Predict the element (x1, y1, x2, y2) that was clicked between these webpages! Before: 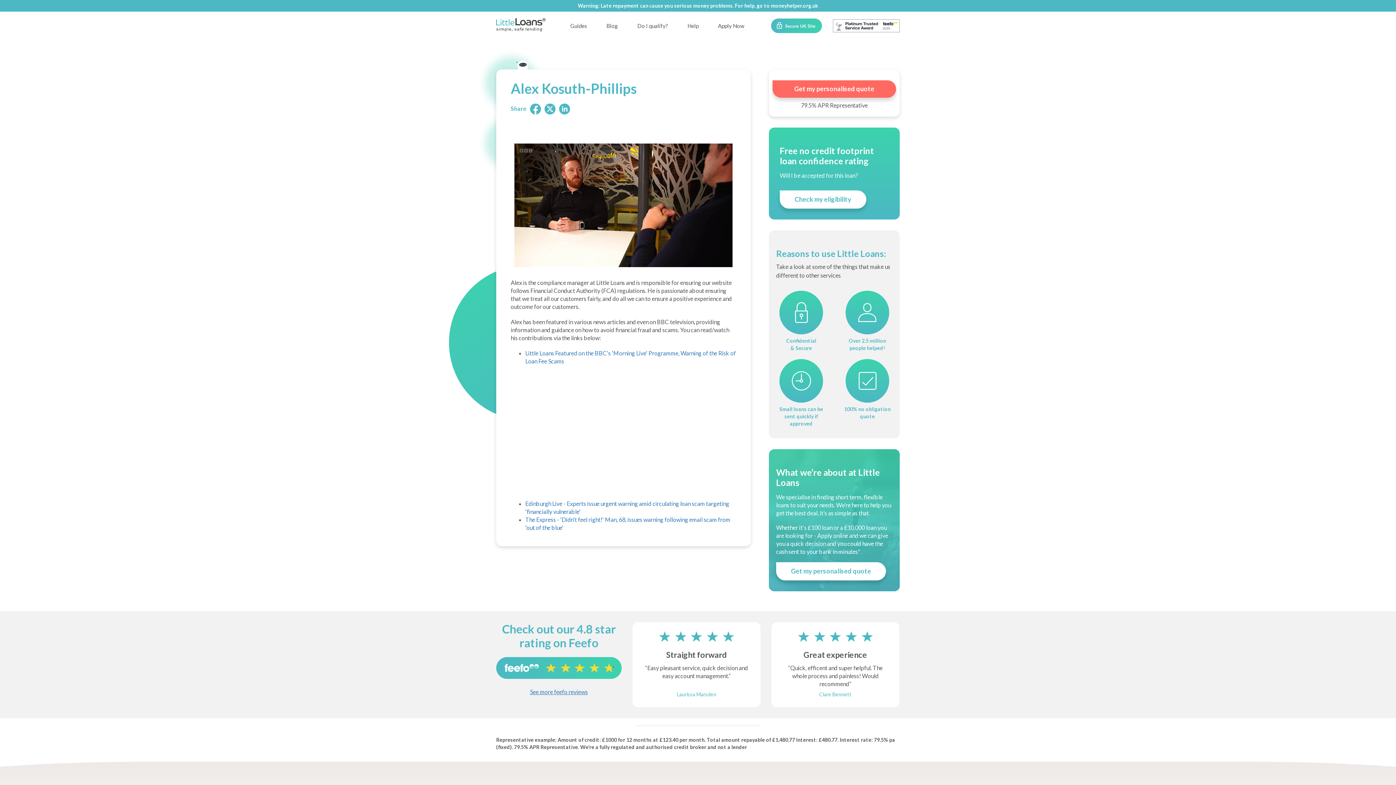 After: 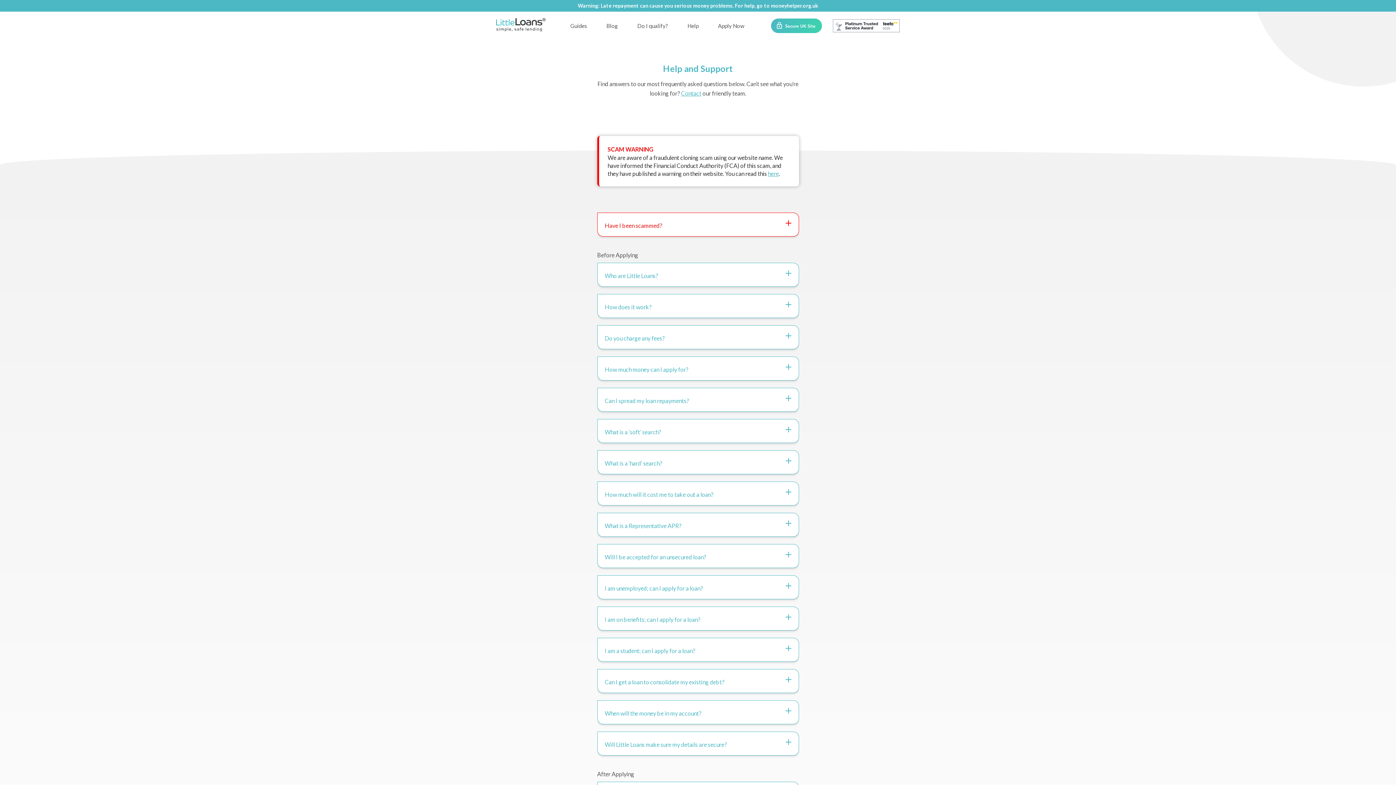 Action: bbox: (678, 11, 708, 29) label: Help